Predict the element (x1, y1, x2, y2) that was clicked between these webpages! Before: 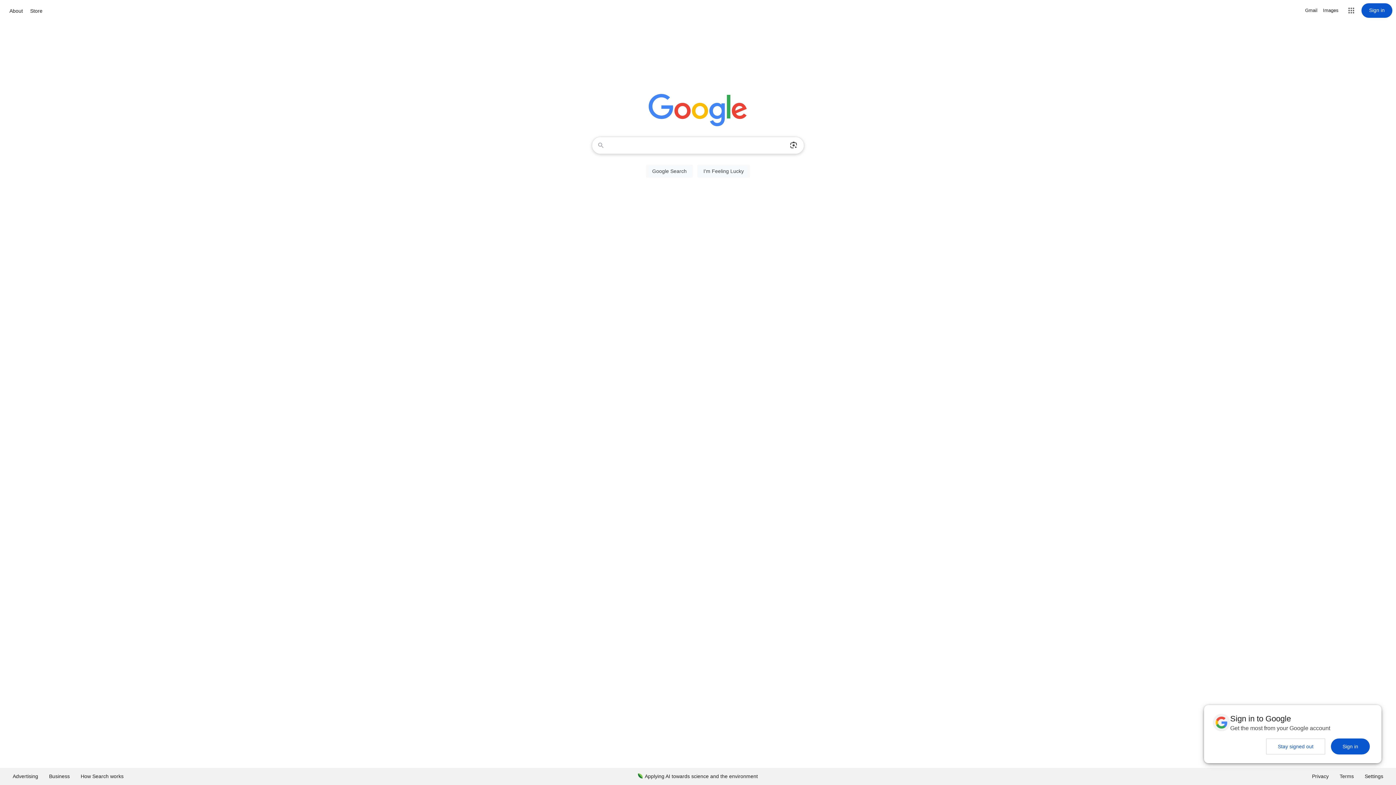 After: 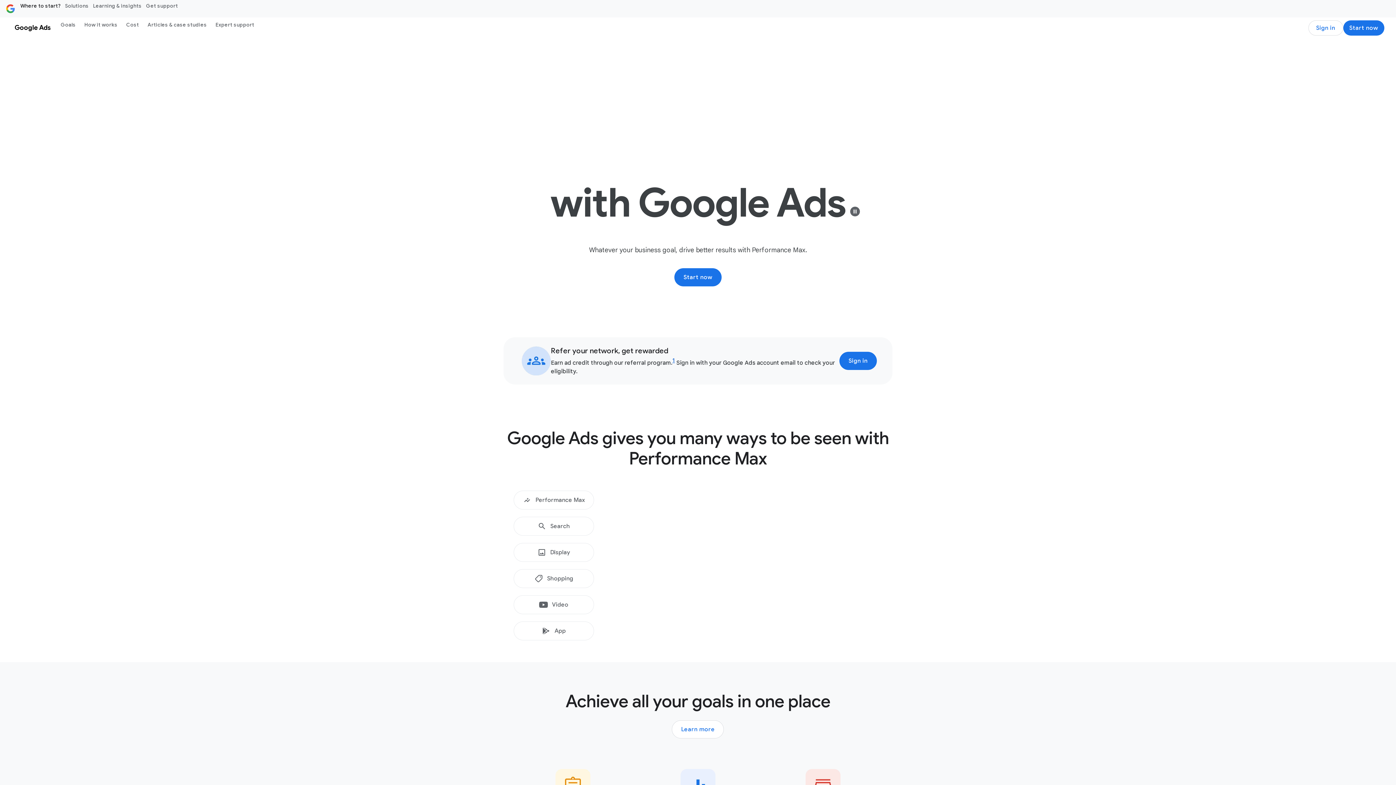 Action: label: Advertising bbox: (7, 768, 43, 785)